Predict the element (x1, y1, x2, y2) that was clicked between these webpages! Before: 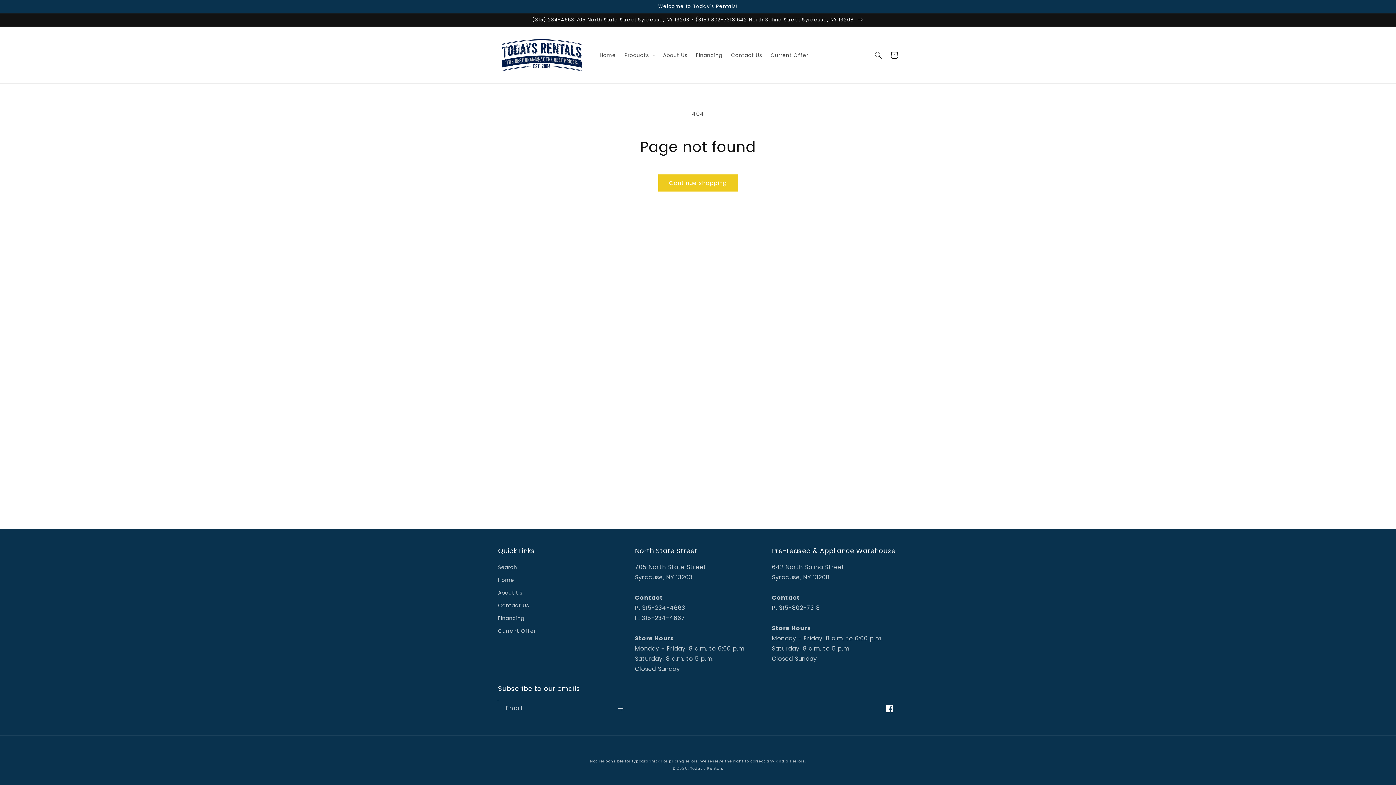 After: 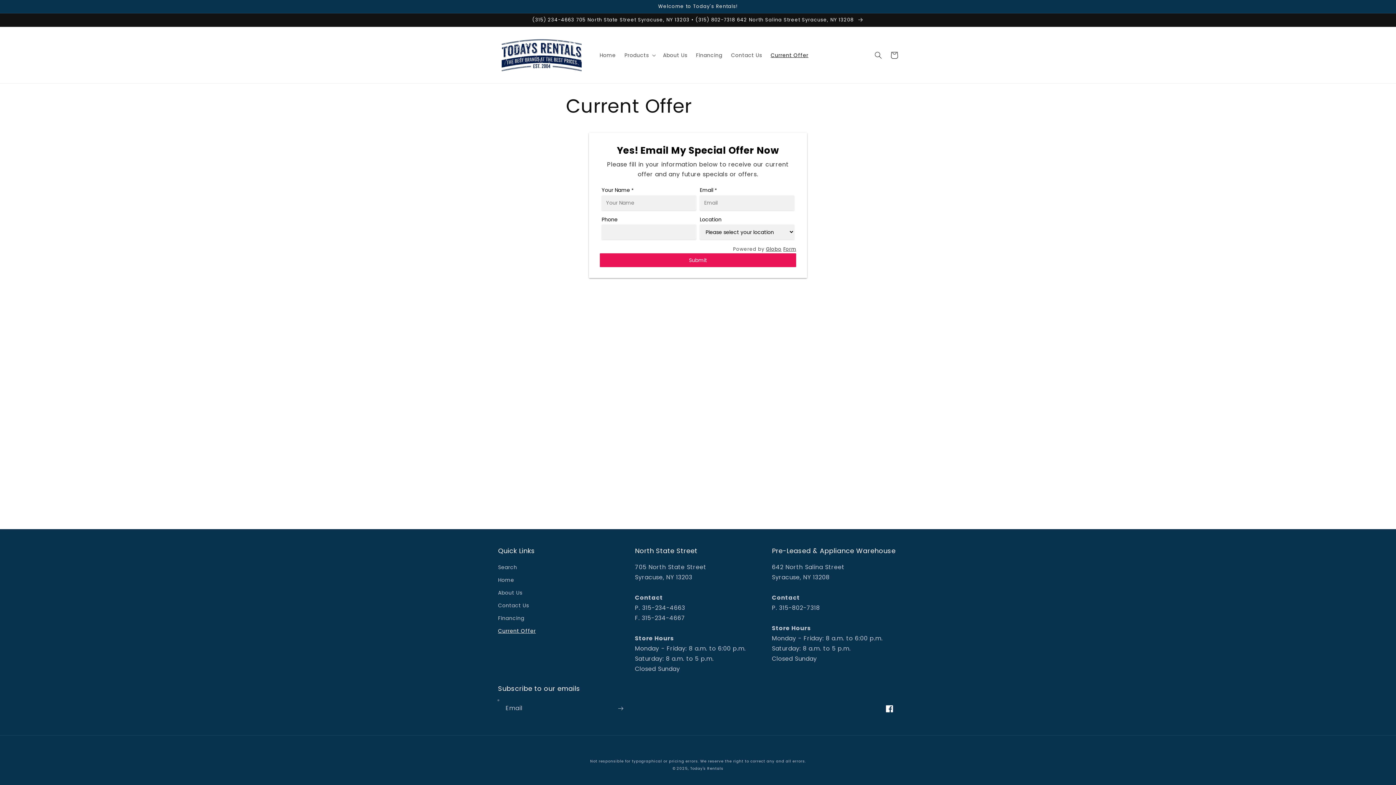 Action: bbox: (766, 47, 813, 62) label: Current Offer